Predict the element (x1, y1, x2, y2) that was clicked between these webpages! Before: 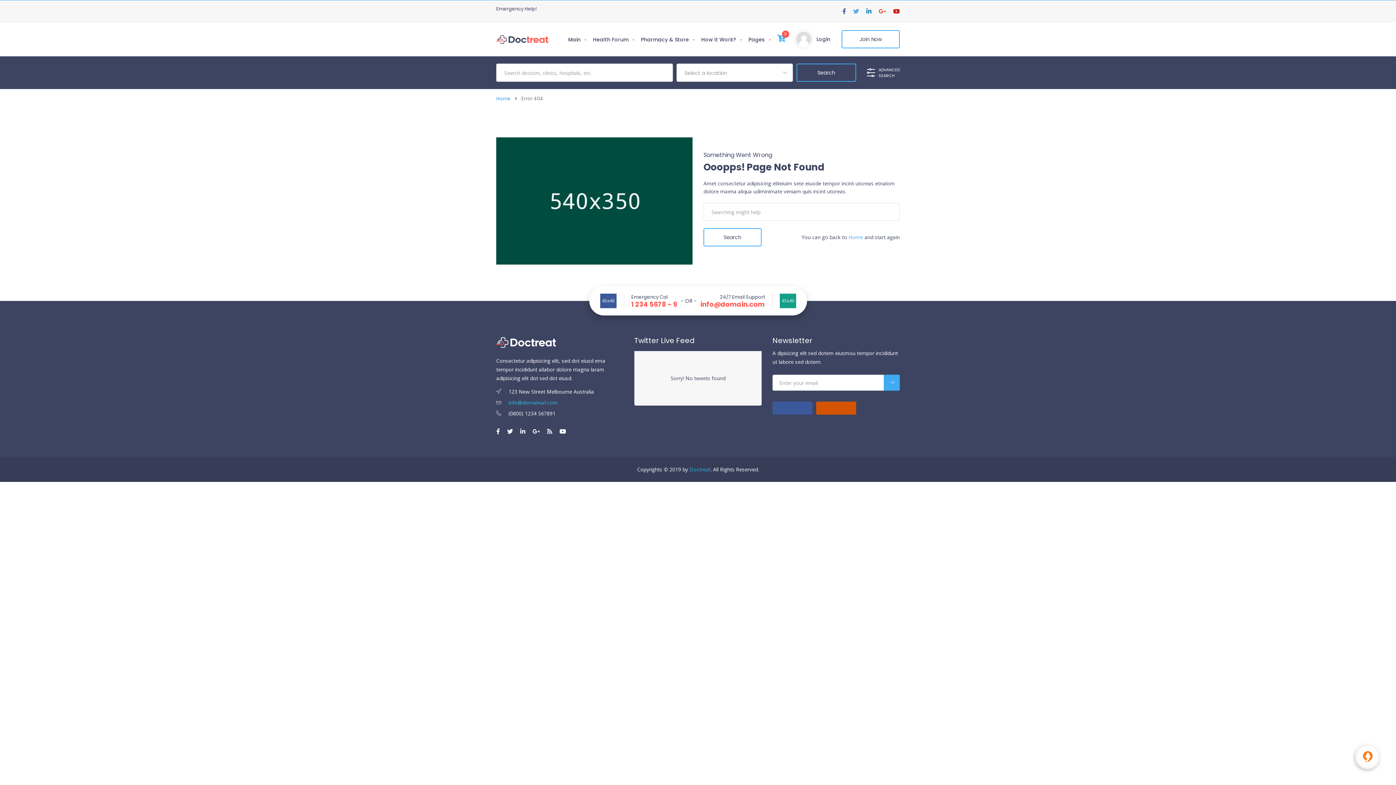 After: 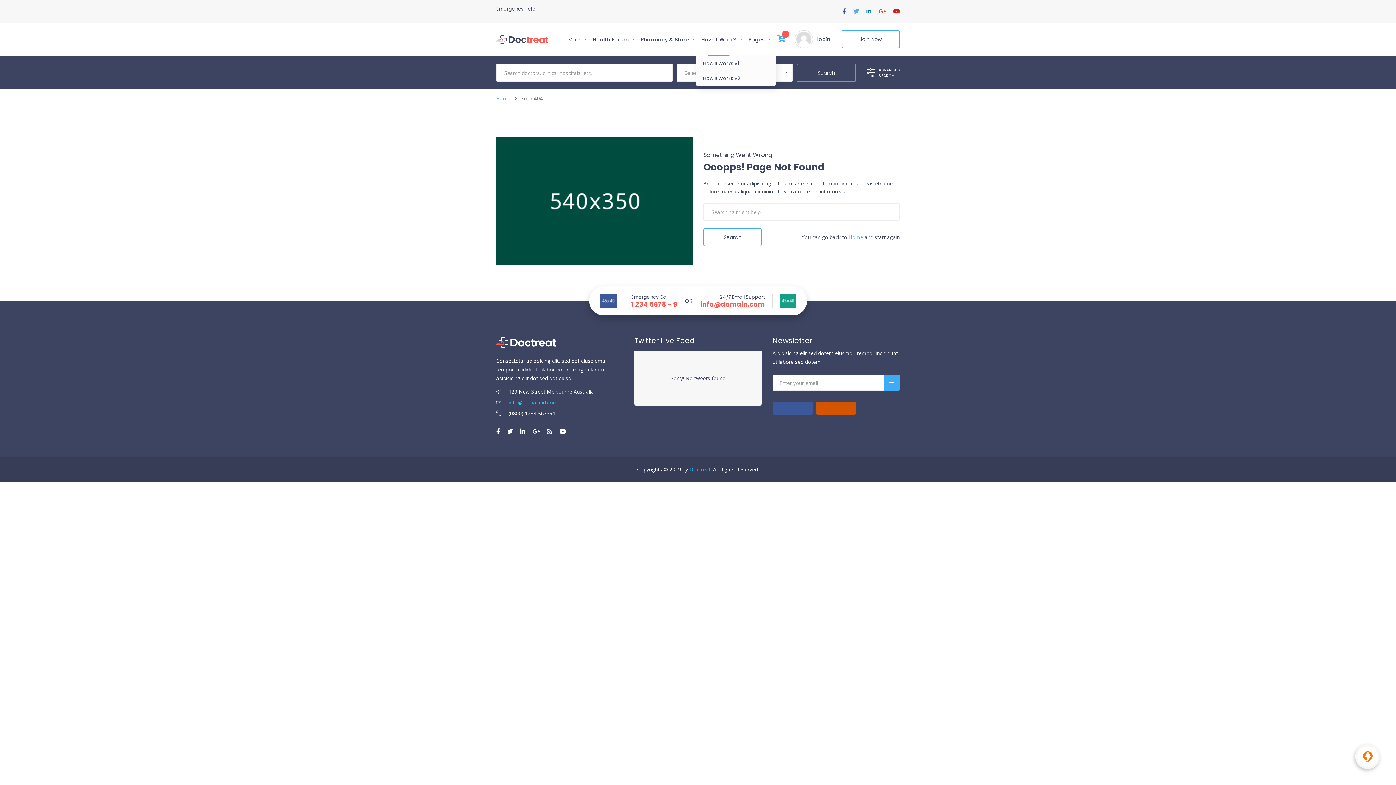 Action: label: How It Work? bbox: (696, 22, 741, 56)